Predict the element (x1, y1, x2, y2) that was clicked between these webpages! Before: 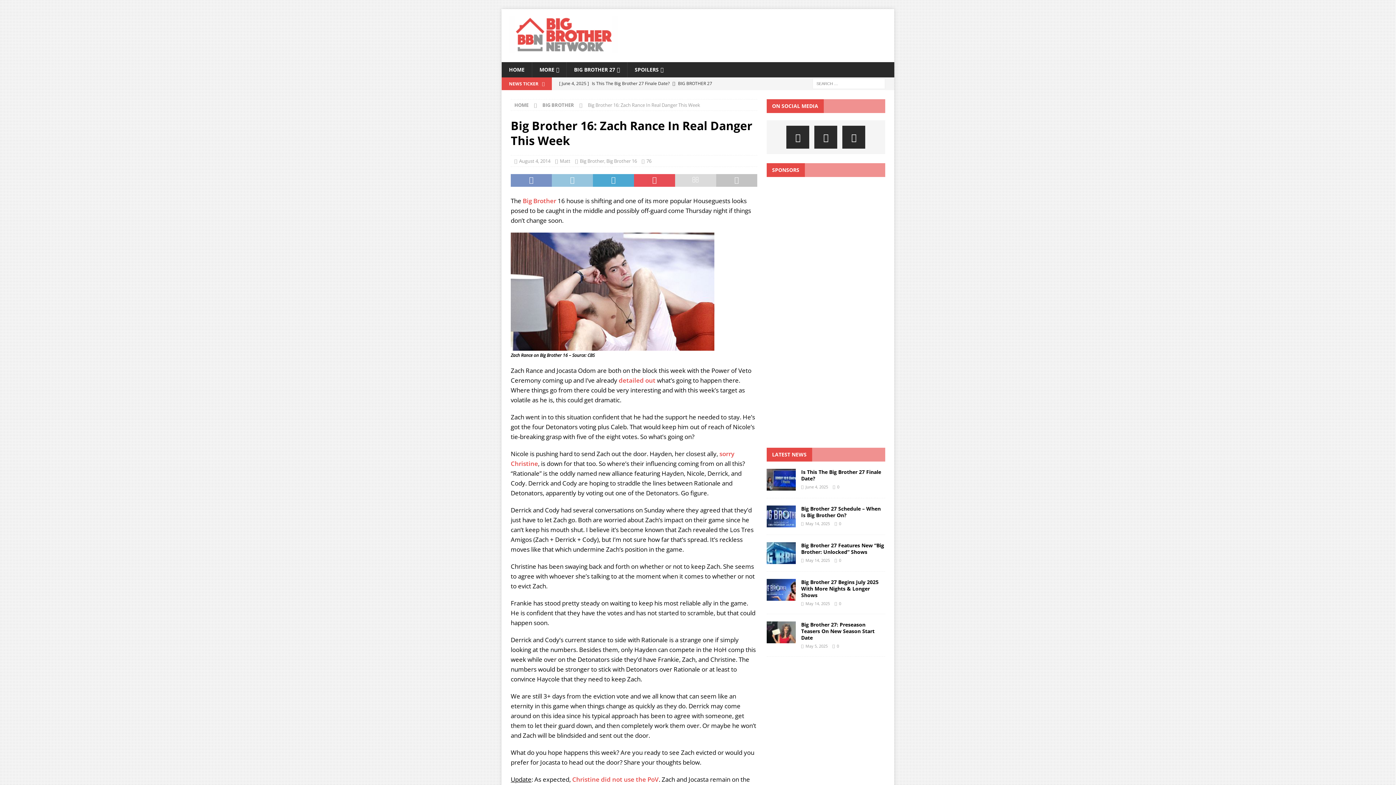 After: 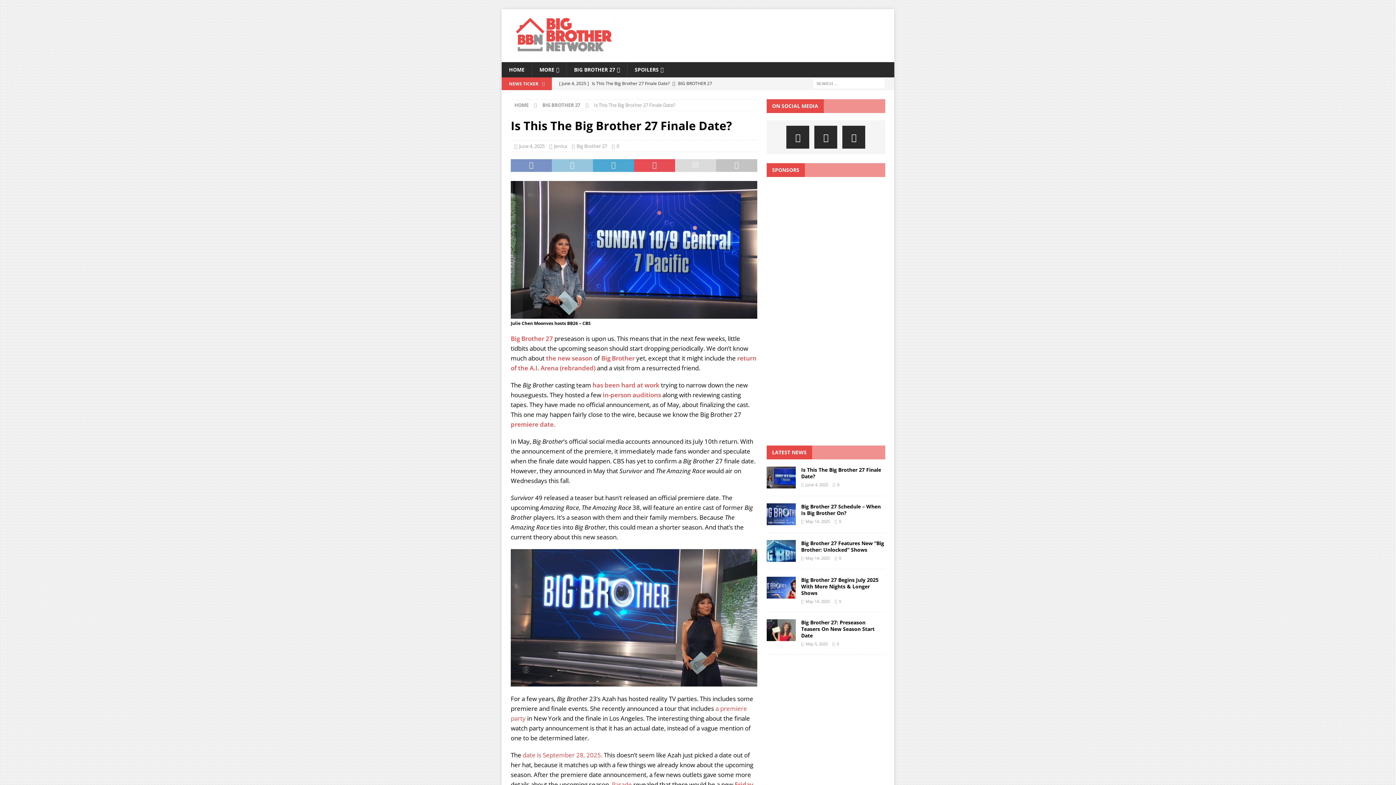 Action: label: Is This The Big Brother 27 Finale Date? bbox: (801, 468, 881, 482)